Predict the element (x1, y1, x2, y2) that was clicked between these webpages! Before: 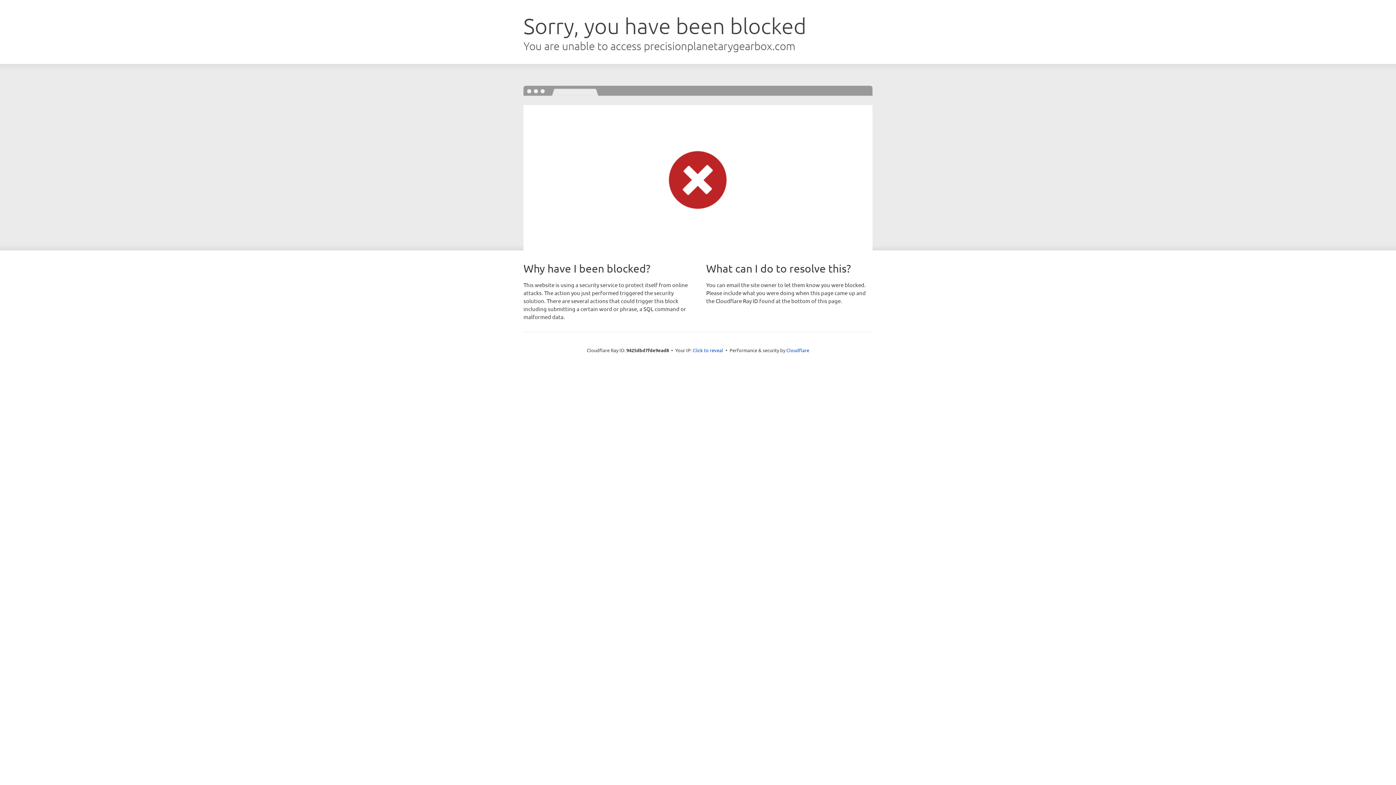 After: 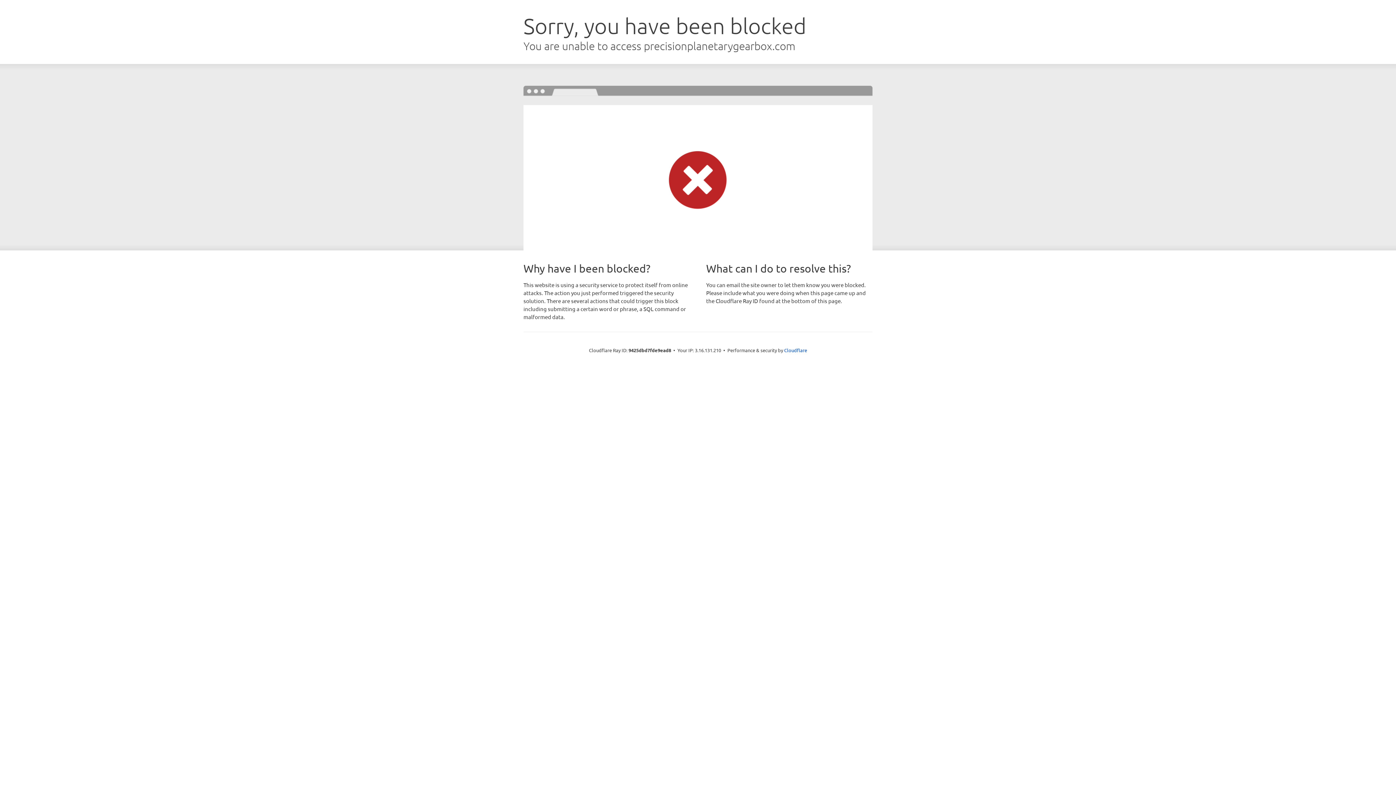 Action: label: Click to reveal bbox: (692, 346, 723, 353)